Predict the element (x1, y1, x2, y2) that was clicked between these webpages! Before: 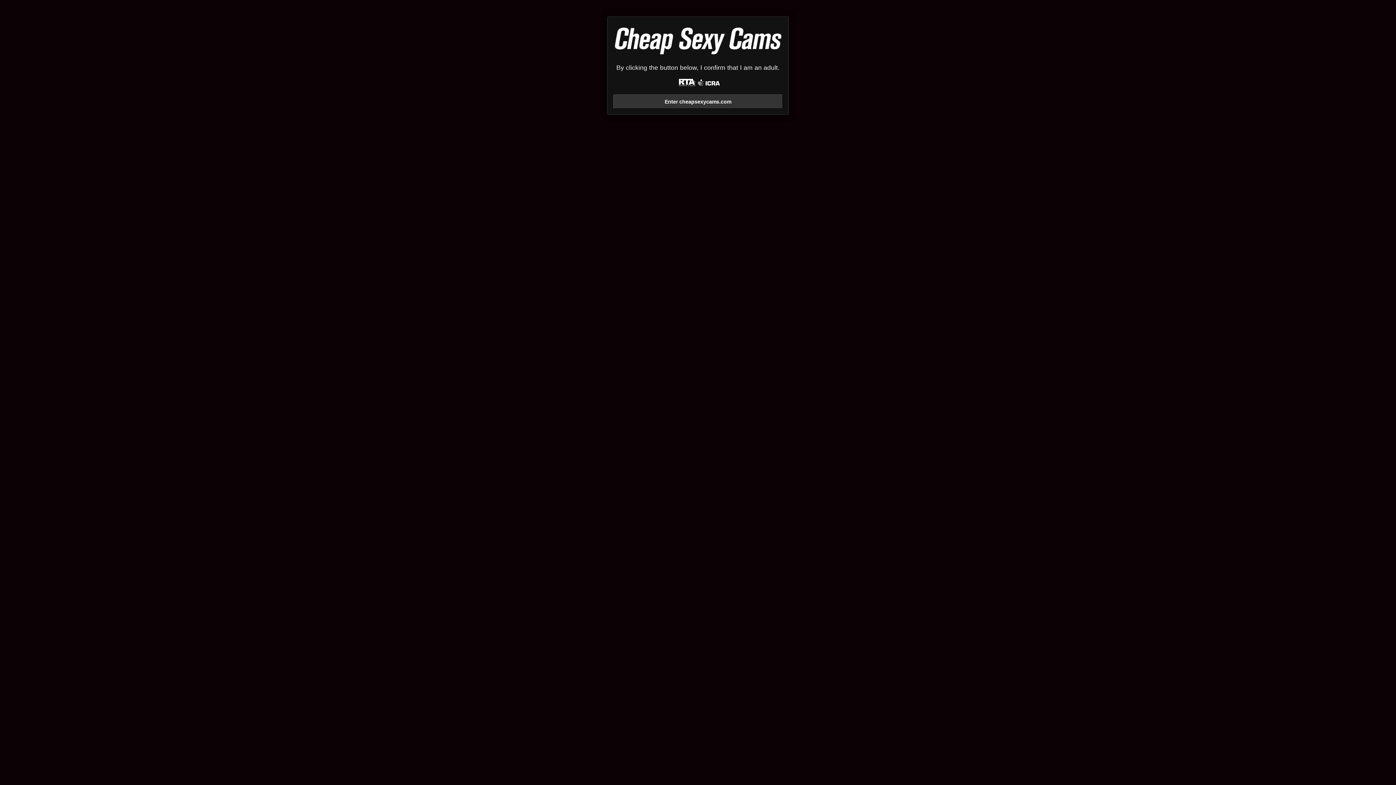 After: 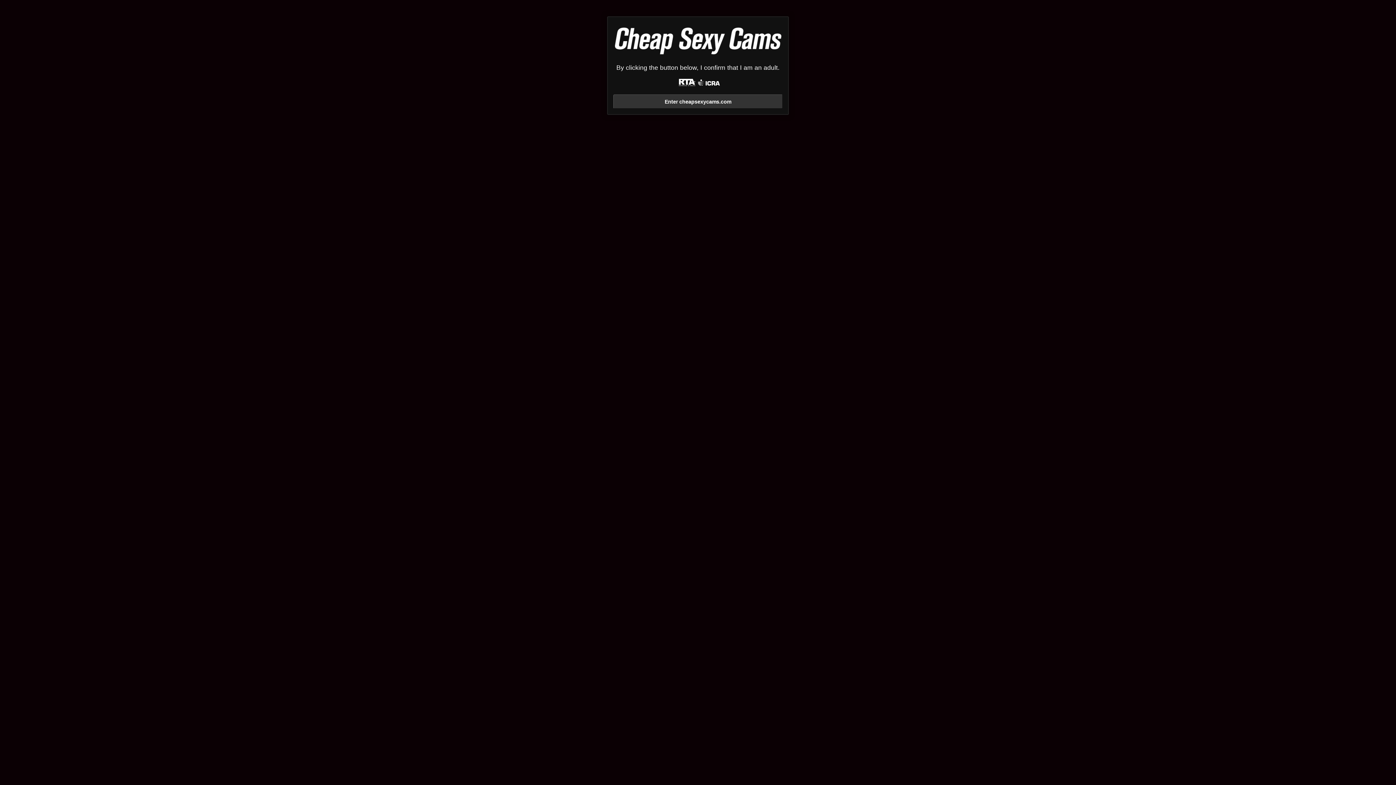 Action: bbox: (698, 78, 720, 87)